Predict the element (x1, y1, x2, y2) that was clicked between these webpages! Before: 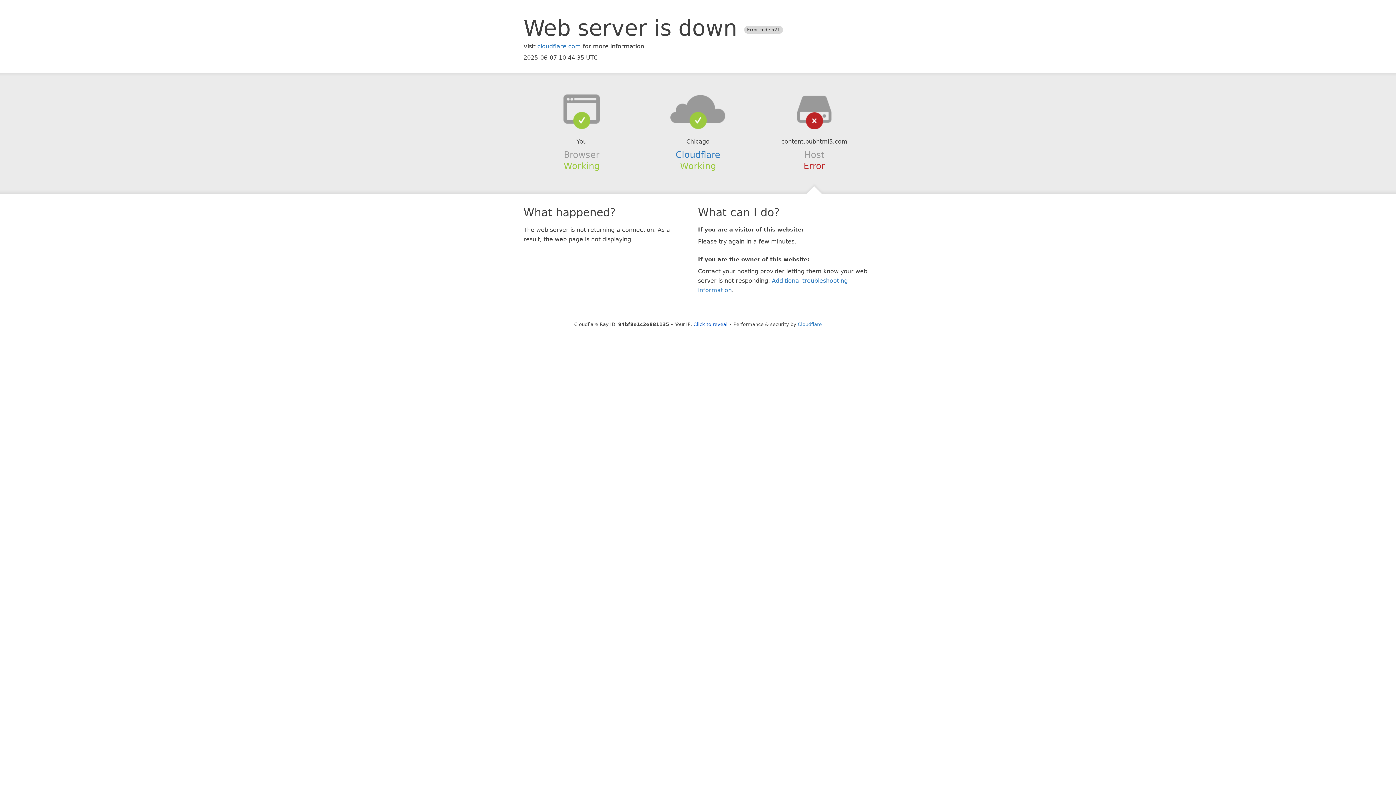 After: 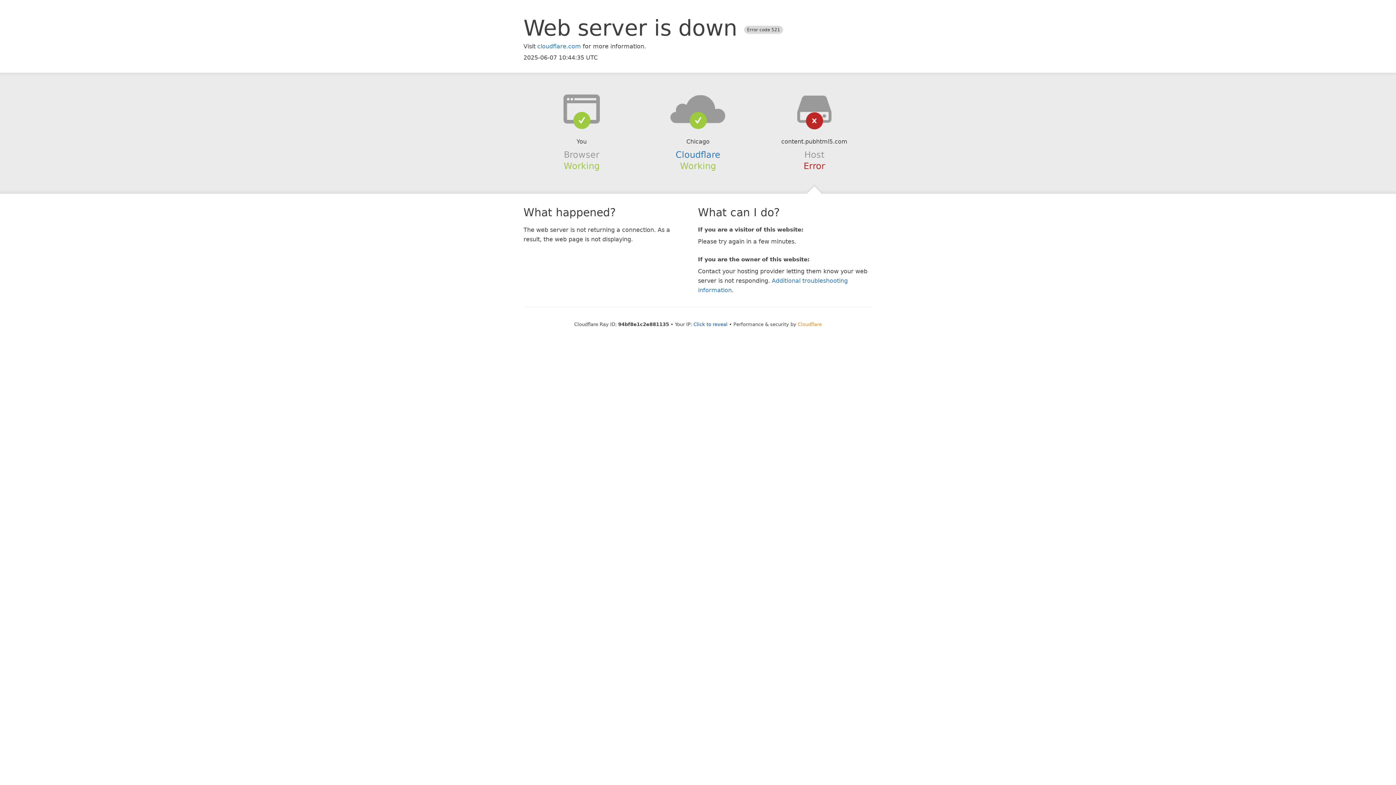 Action: bbox: (798, 321, 822, 327) label: Cloudflare